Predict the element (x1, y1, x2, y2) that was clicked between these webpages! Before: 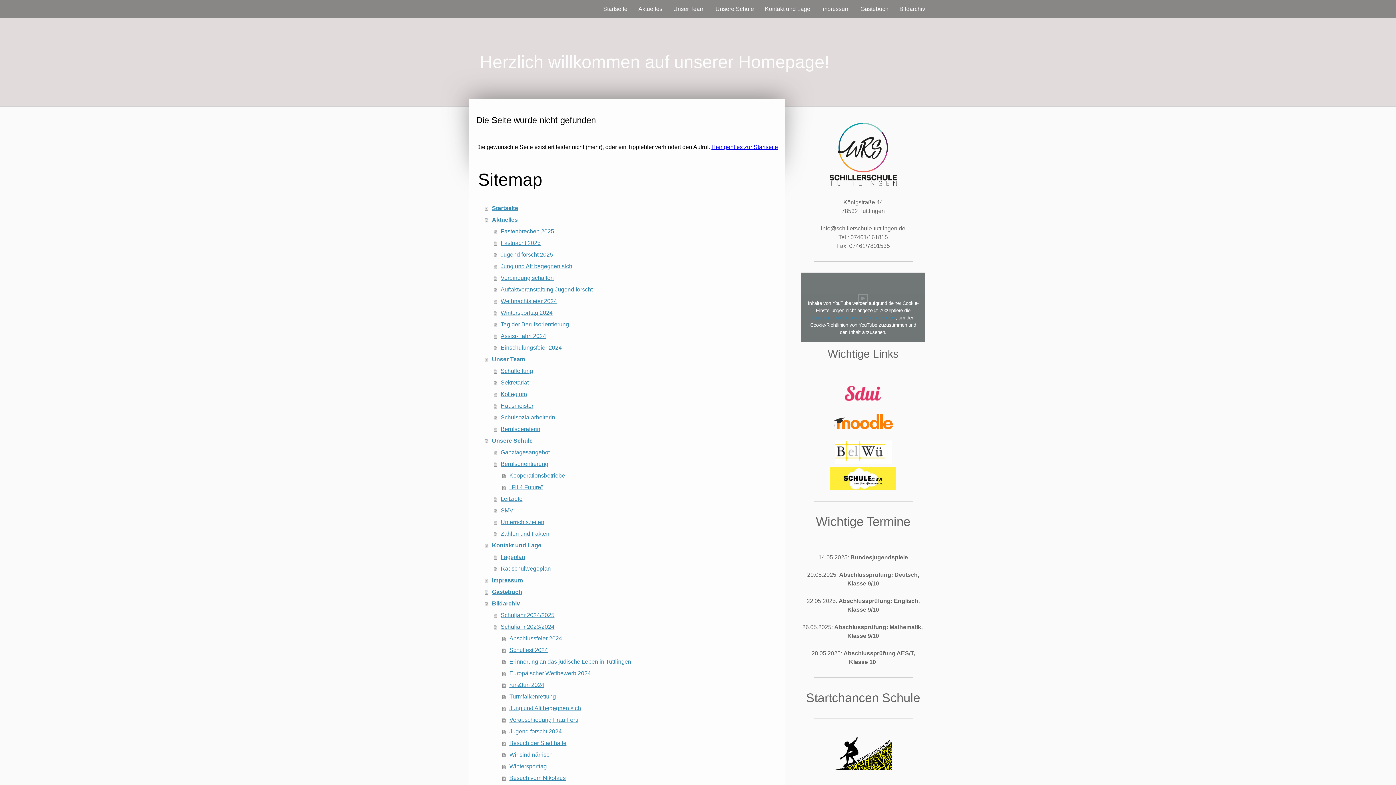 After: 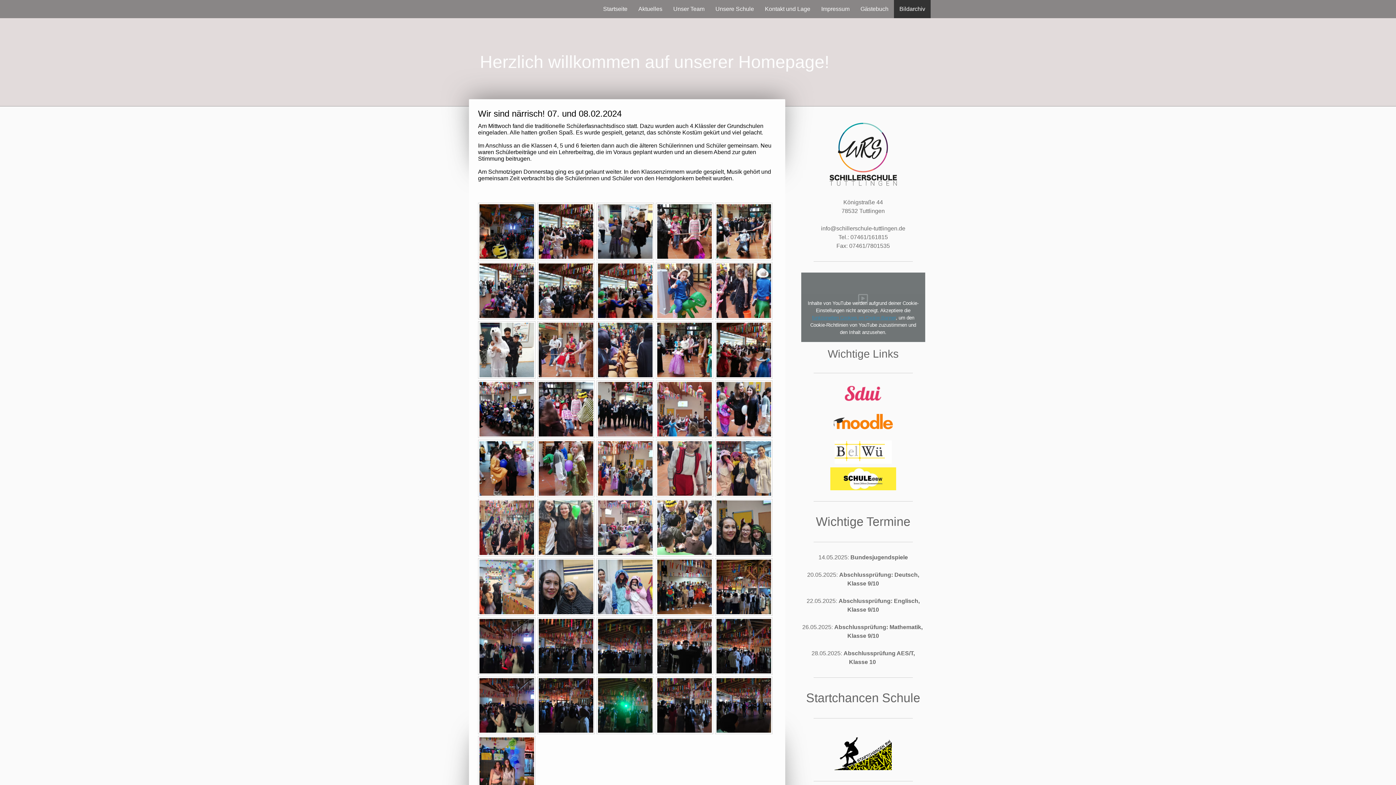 Action: label: Wir sind närrisch bbox: (502, 749, 778, 761)